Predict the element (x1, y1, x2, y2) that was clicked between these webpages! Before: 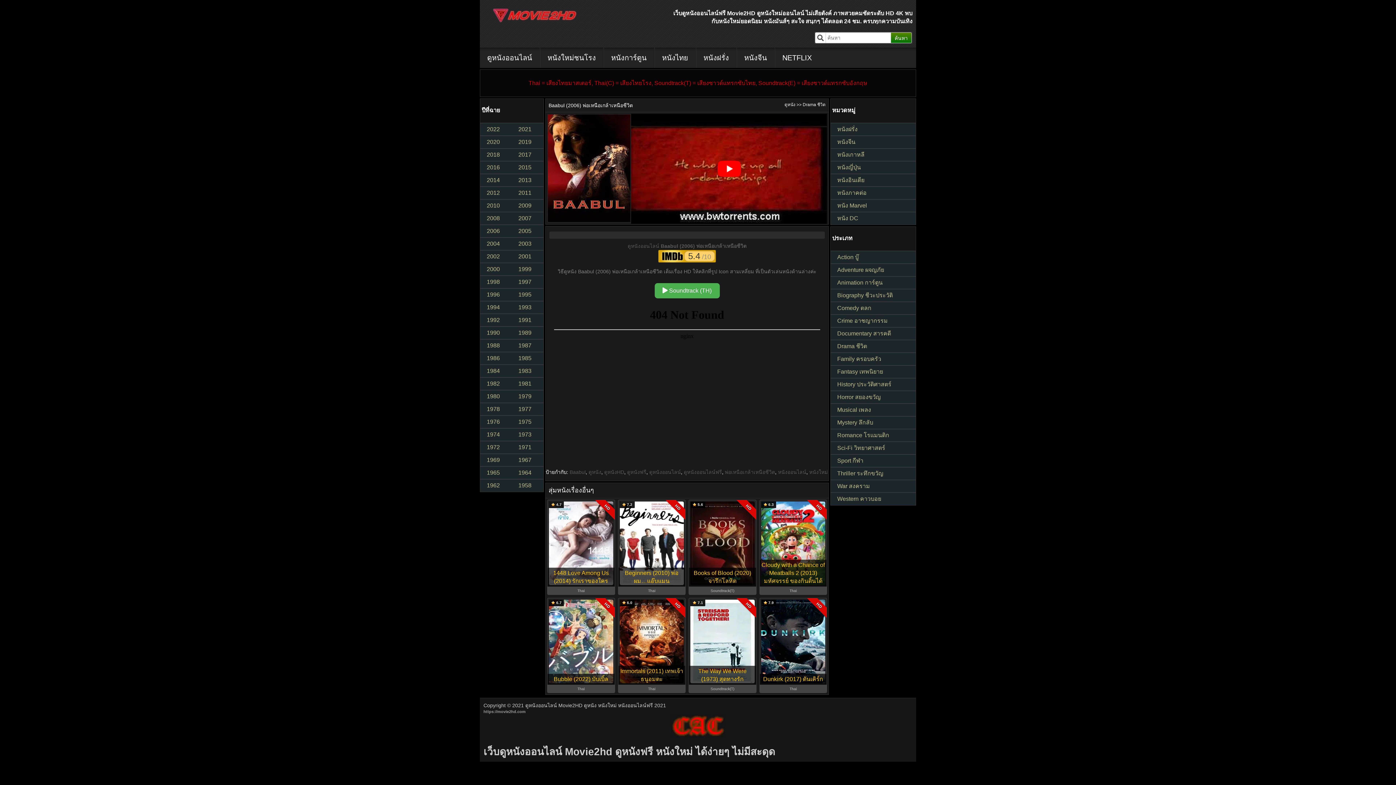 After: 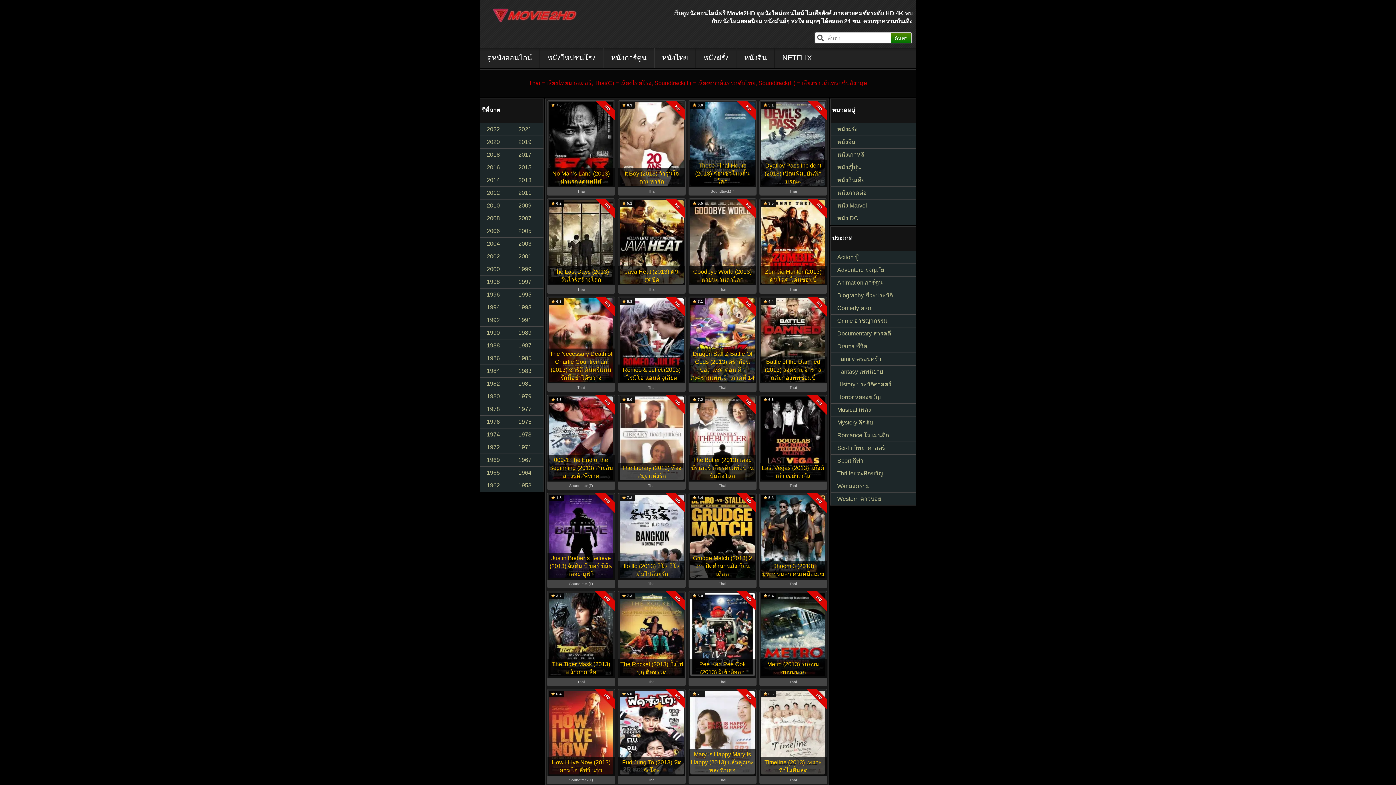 Action: bbox: (512, 173, 543, 186) label: 2013